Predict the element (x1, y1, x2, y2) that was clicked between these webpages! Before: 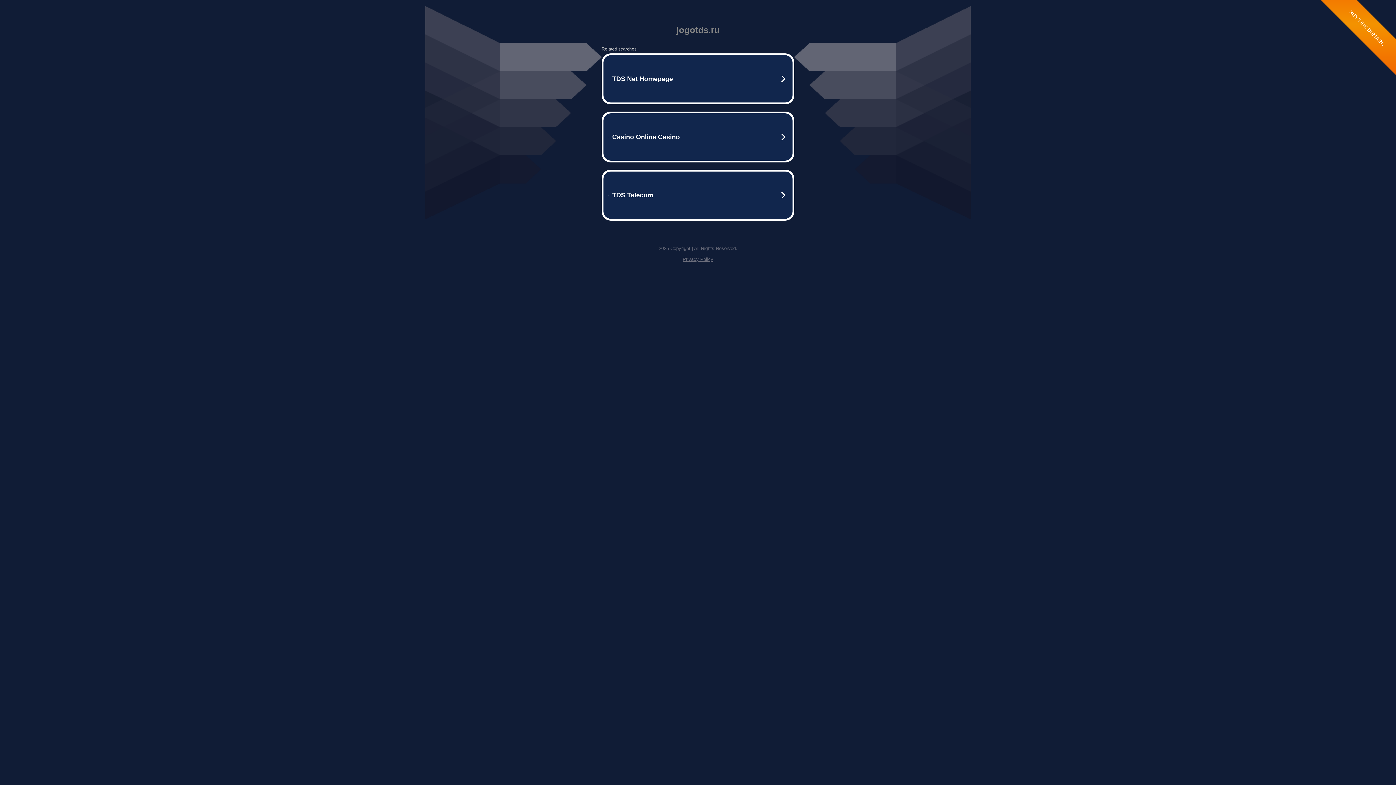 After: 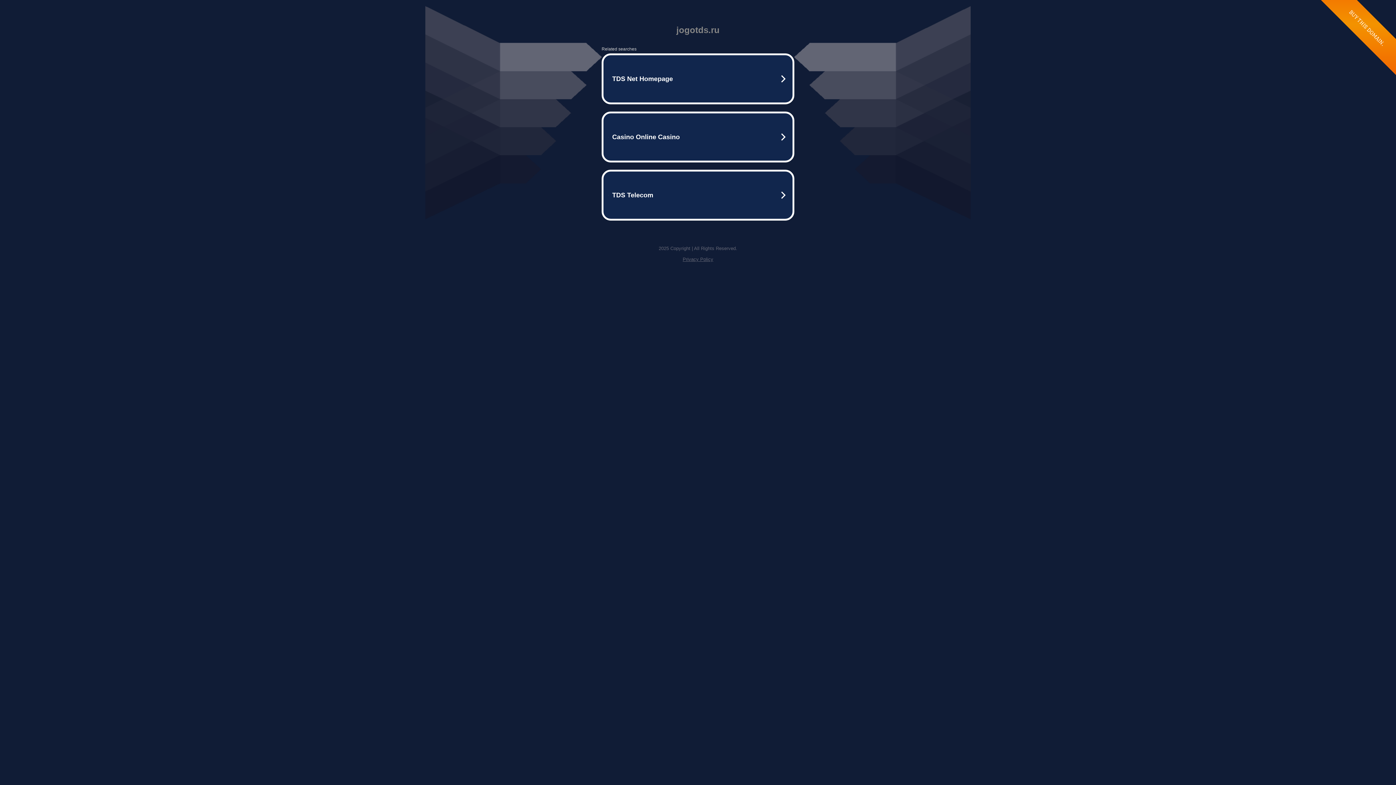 Action: label: Privacy Policy bbox: (682, 256, 713, 262)